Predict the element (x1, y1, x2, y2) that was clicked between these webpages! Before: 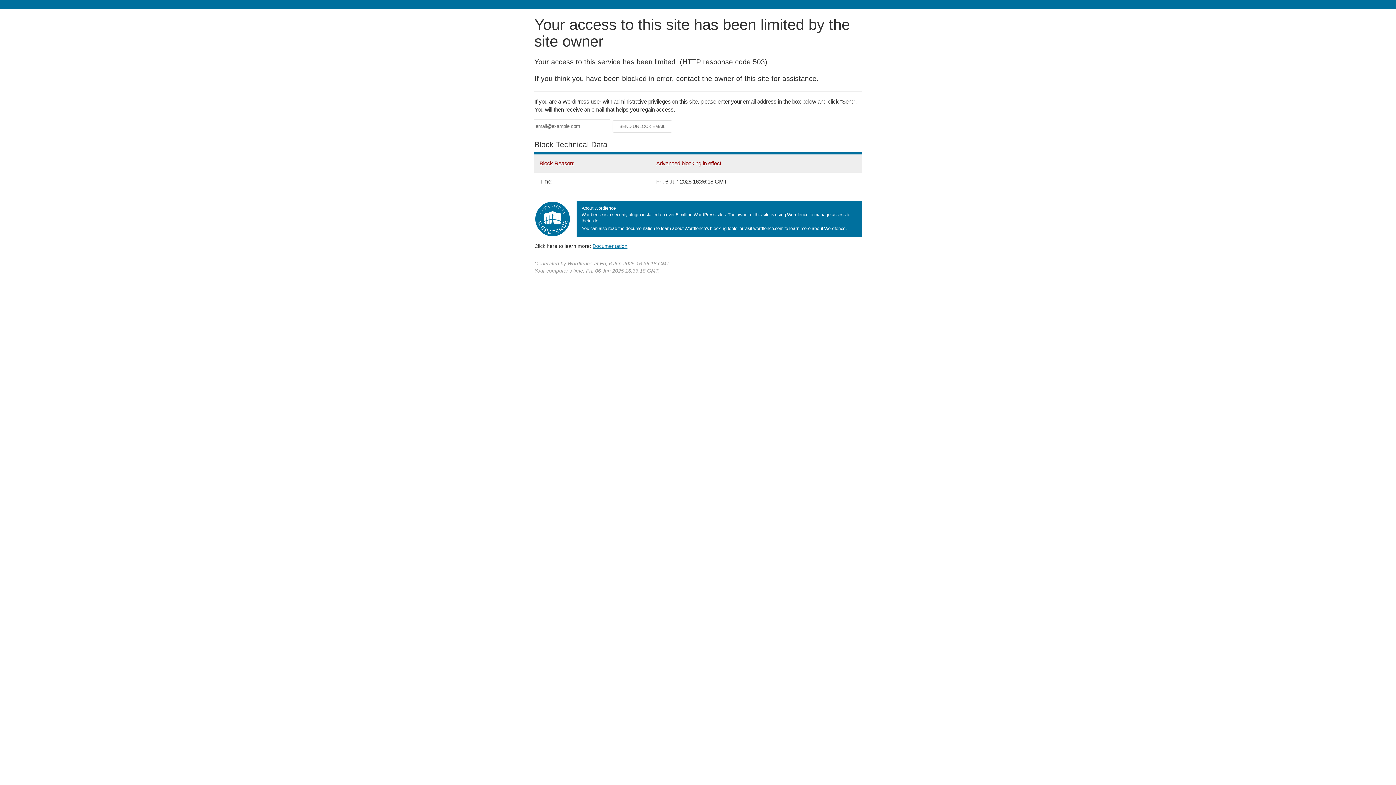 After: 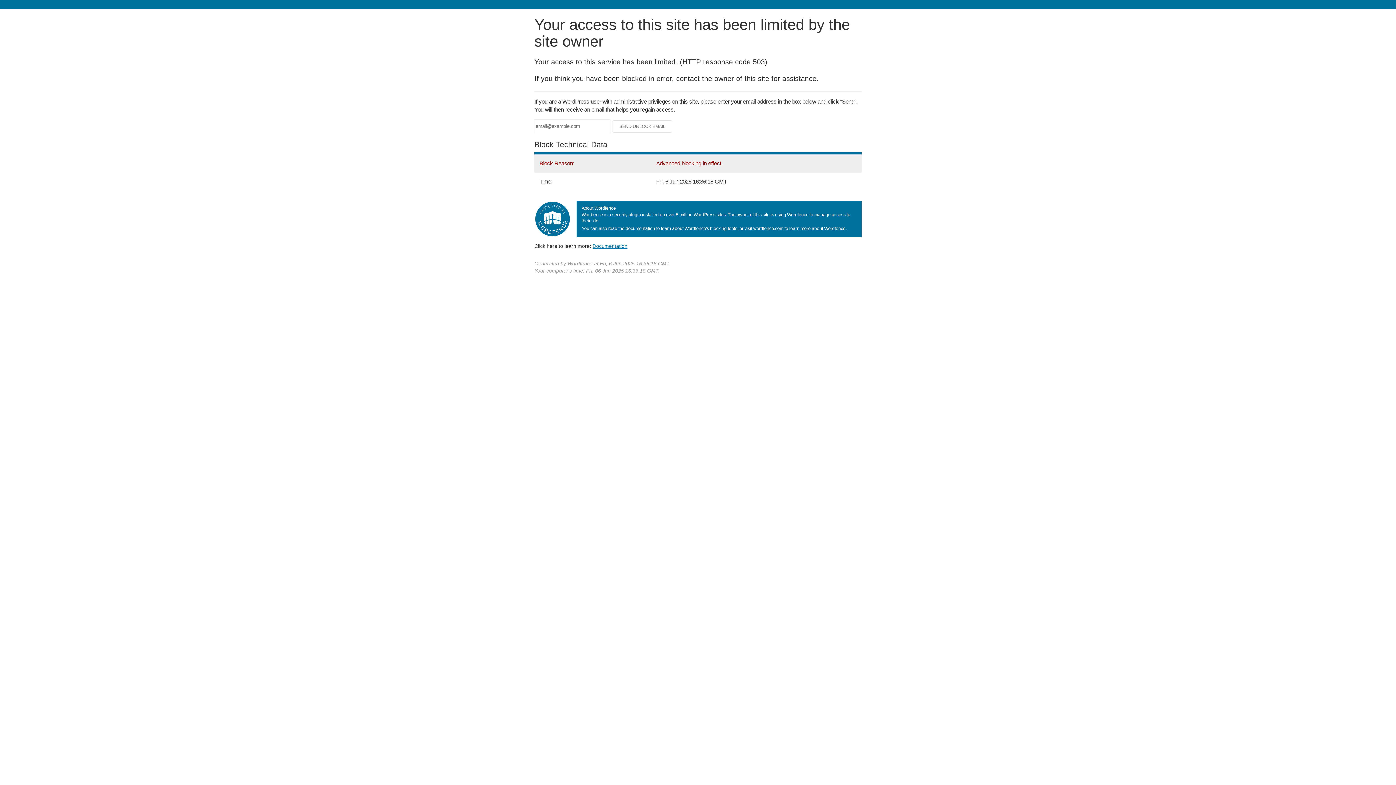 Action: label: Documentation bbox: (592, 243, 627, 248)